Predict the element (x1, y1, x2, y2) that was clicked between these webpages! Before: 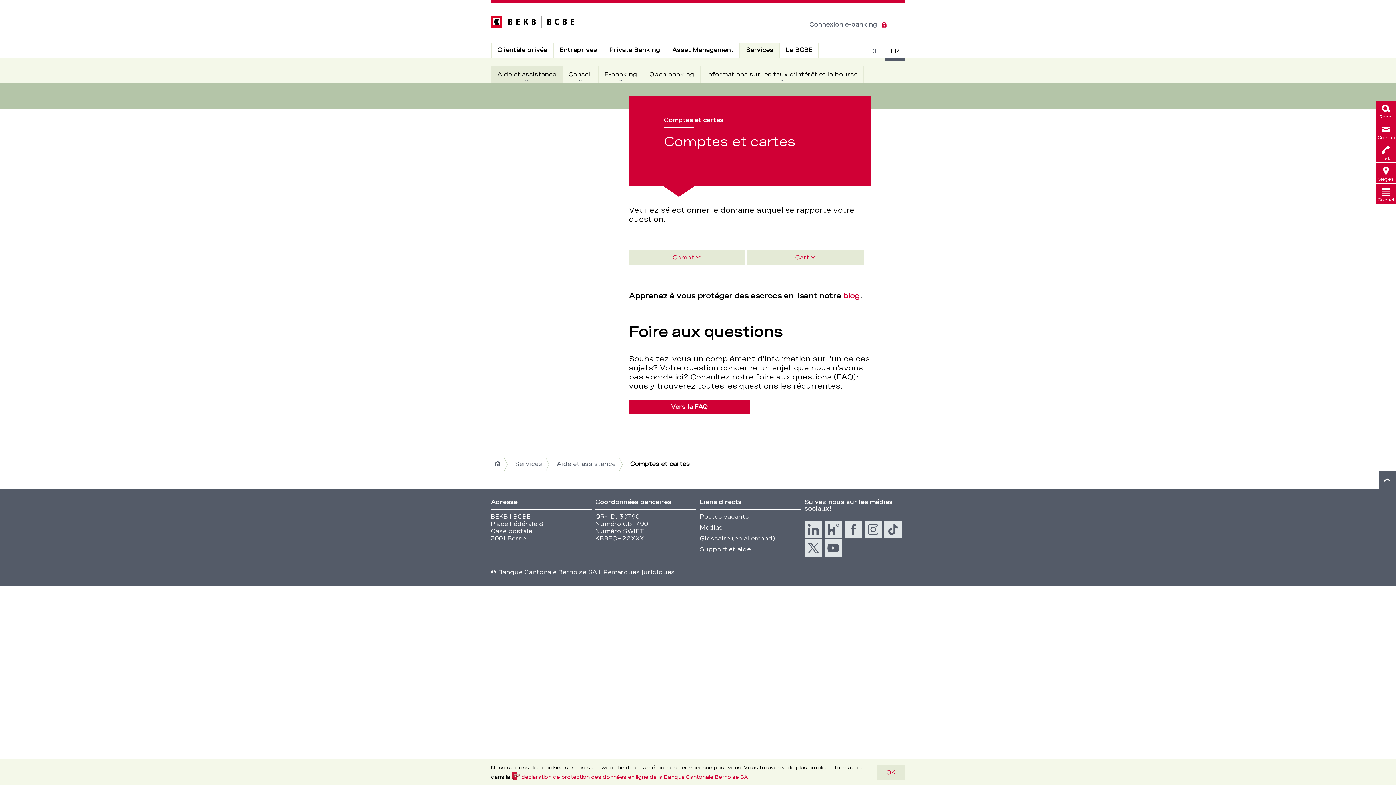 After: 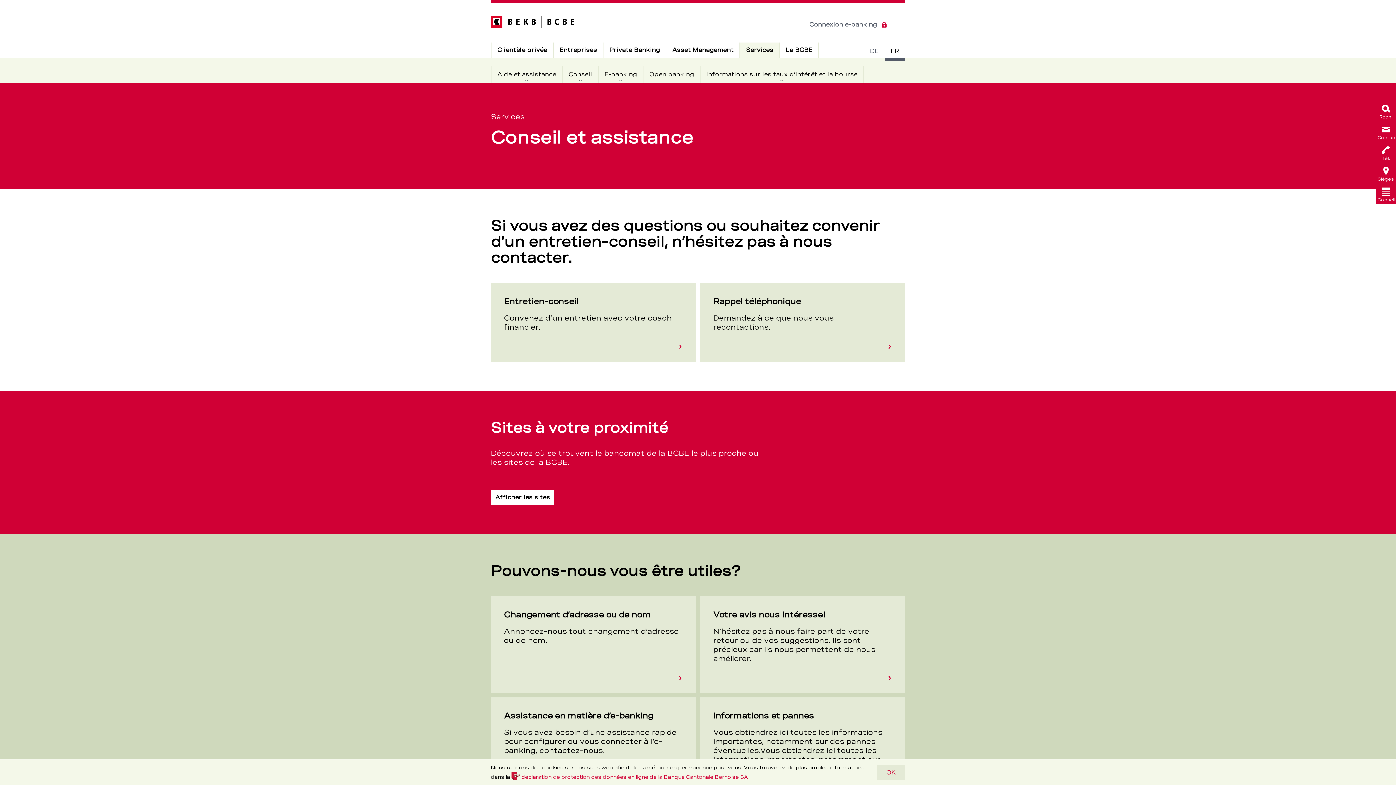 Action: label: Services
Actif bbox: (740, 42, 779, 57)